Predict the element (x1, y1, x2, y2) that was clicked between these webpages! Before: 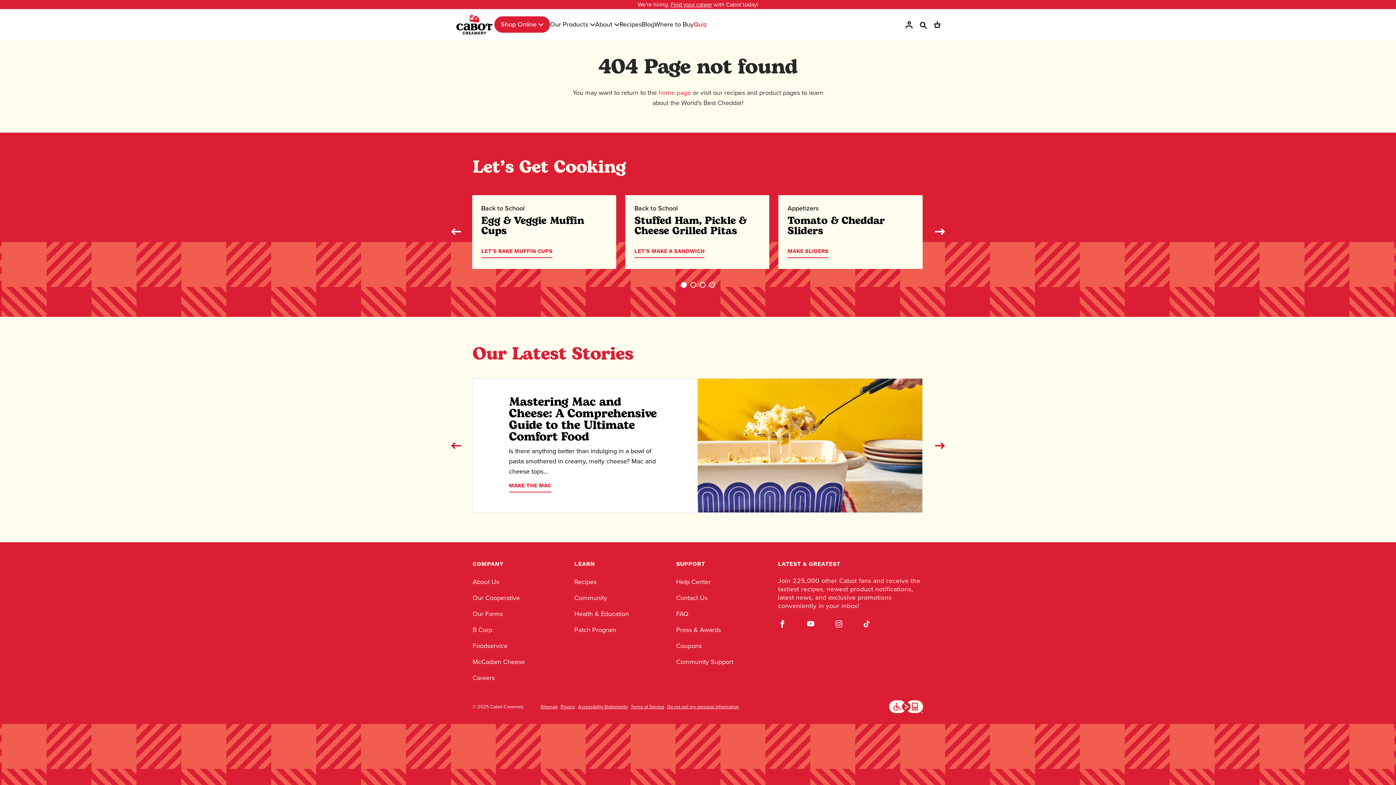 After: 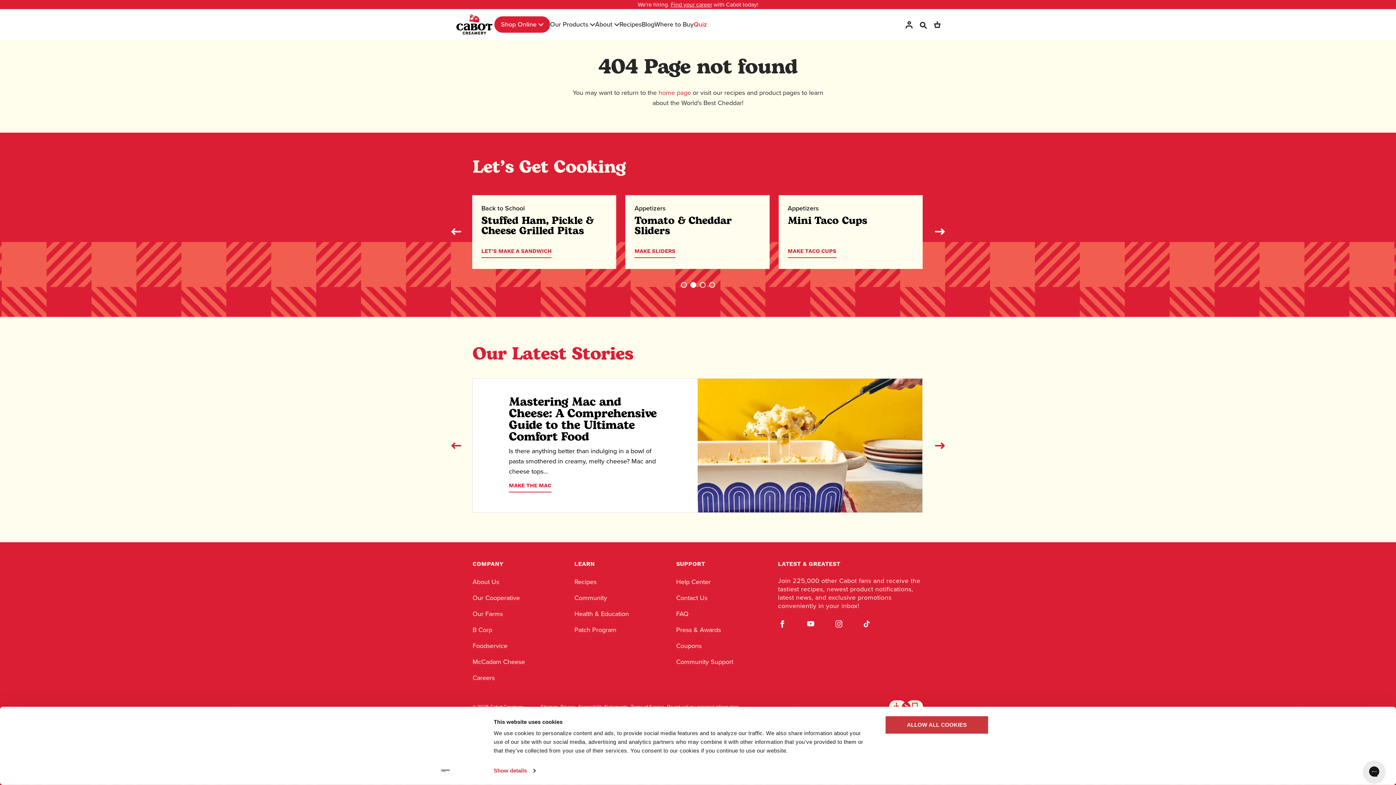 Action: label: Go to slide 2 bbox: (690, 282, 696, 288)